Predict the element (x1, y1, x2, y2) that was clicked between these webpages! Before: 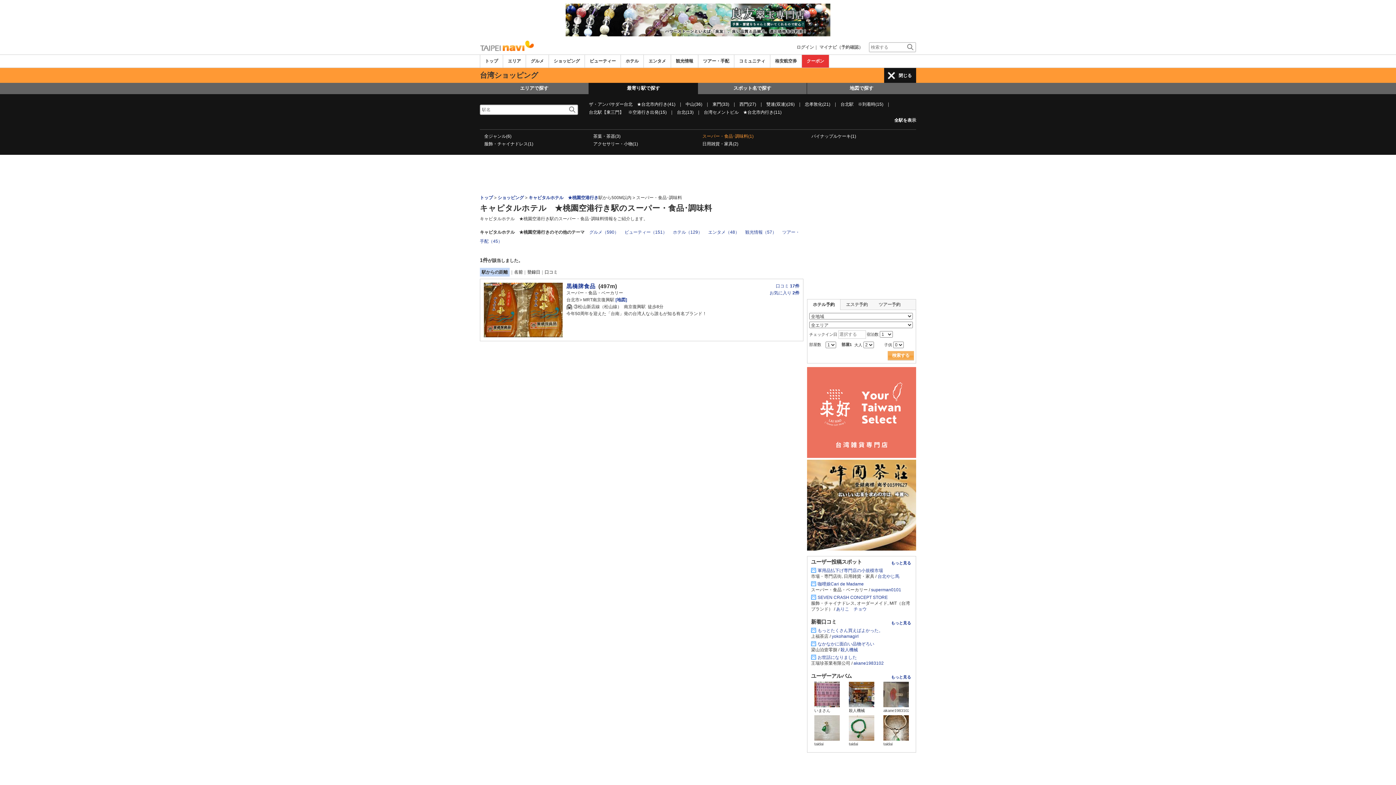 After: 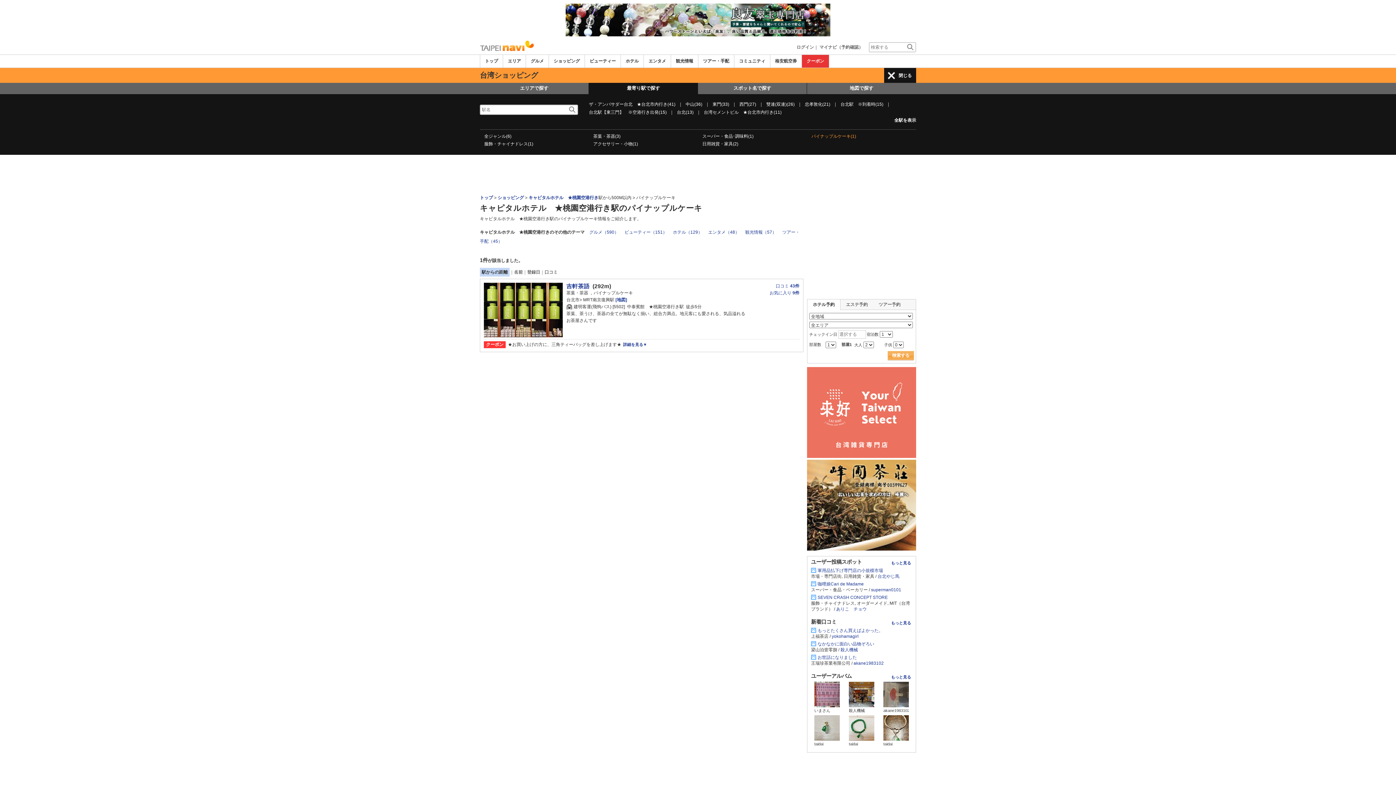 Action: bbox: (811, 133, 856, 138) label: パイナップルケーキ(1)